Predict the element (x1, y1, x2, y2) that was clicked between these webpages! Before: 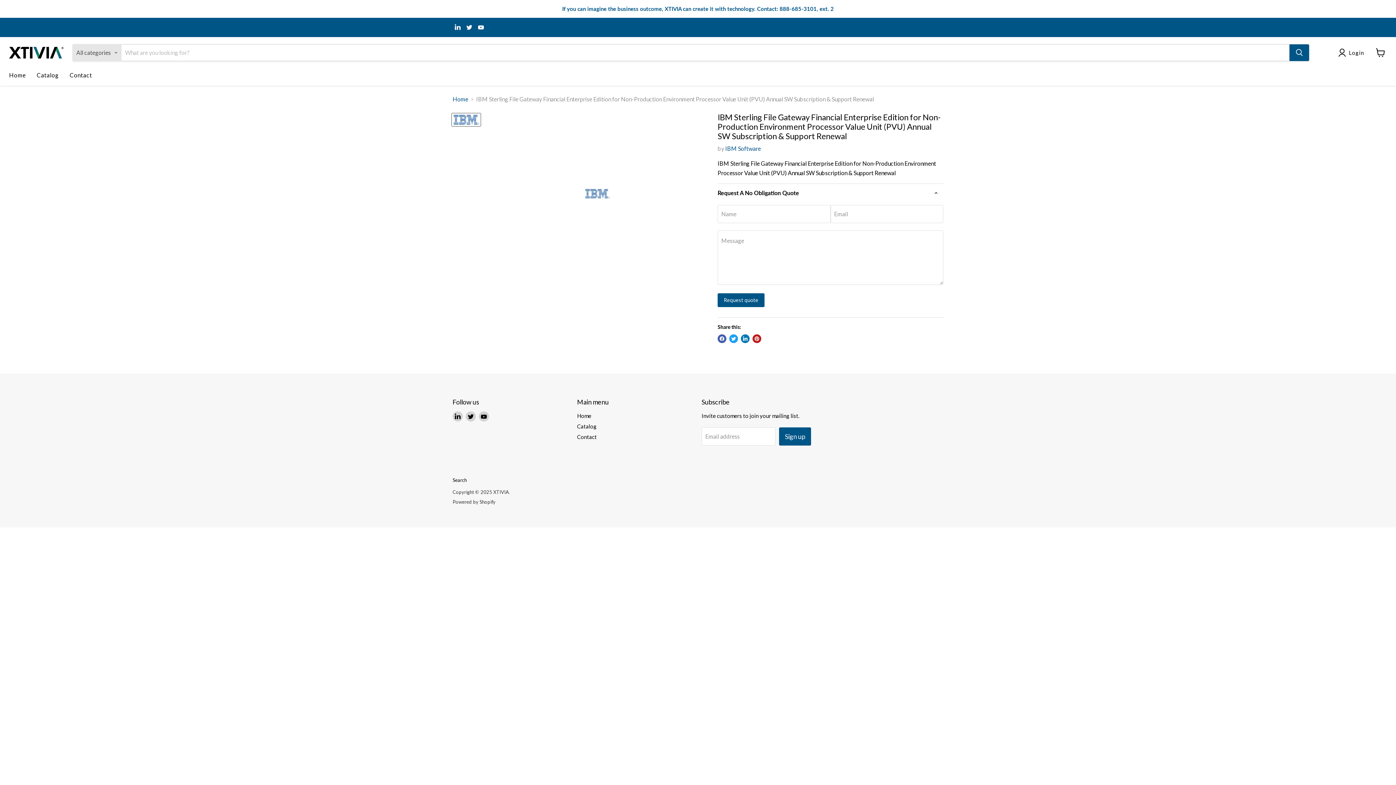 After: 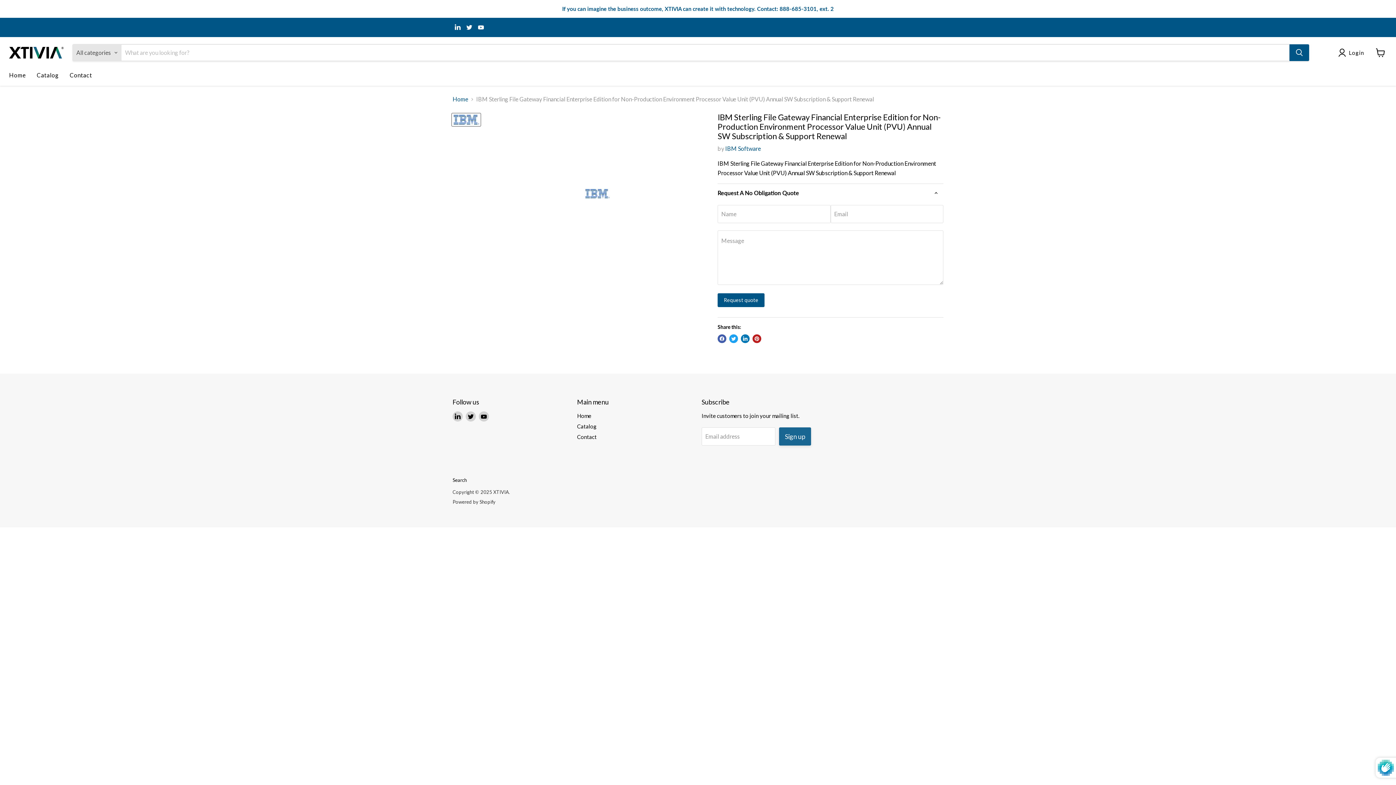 Action: label: Sign up bbox: (779, 427, 811, 445)